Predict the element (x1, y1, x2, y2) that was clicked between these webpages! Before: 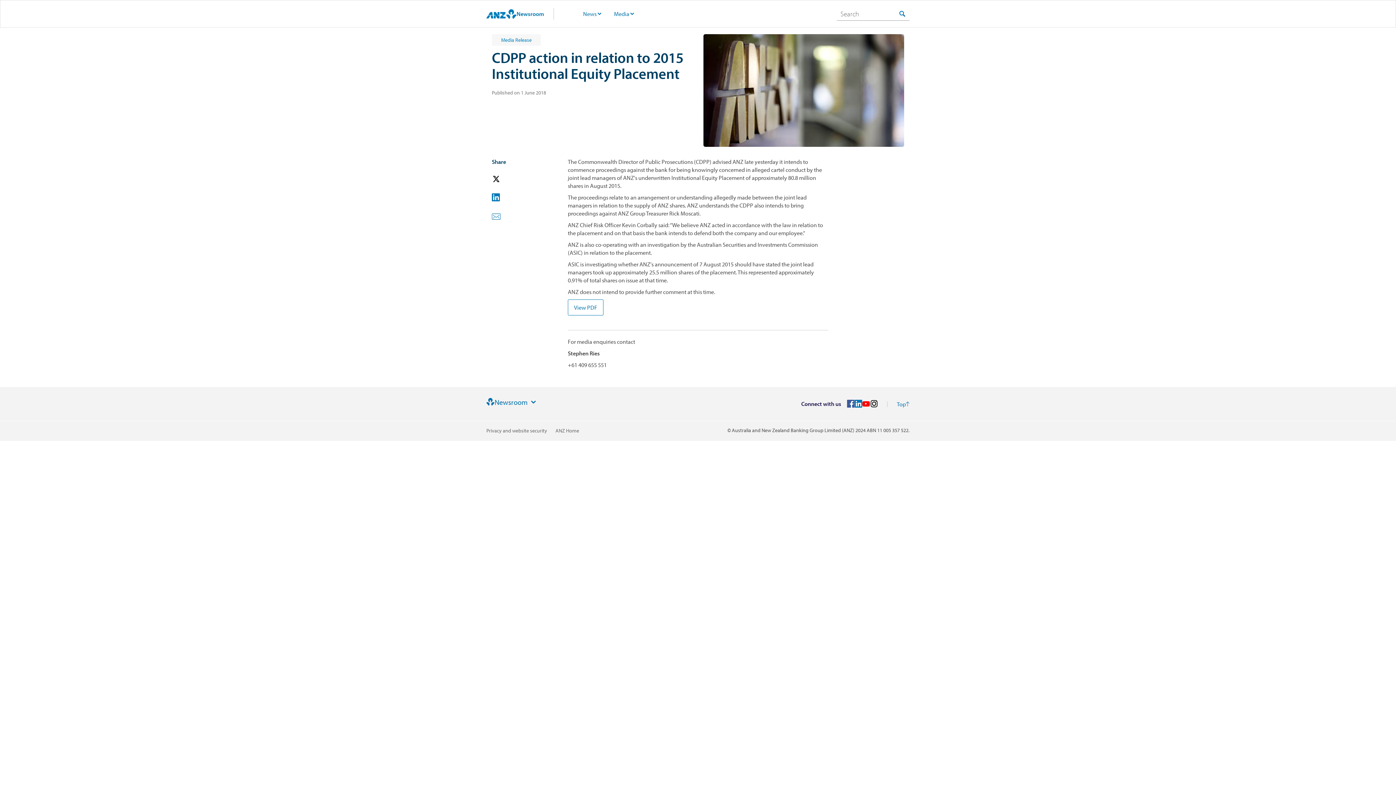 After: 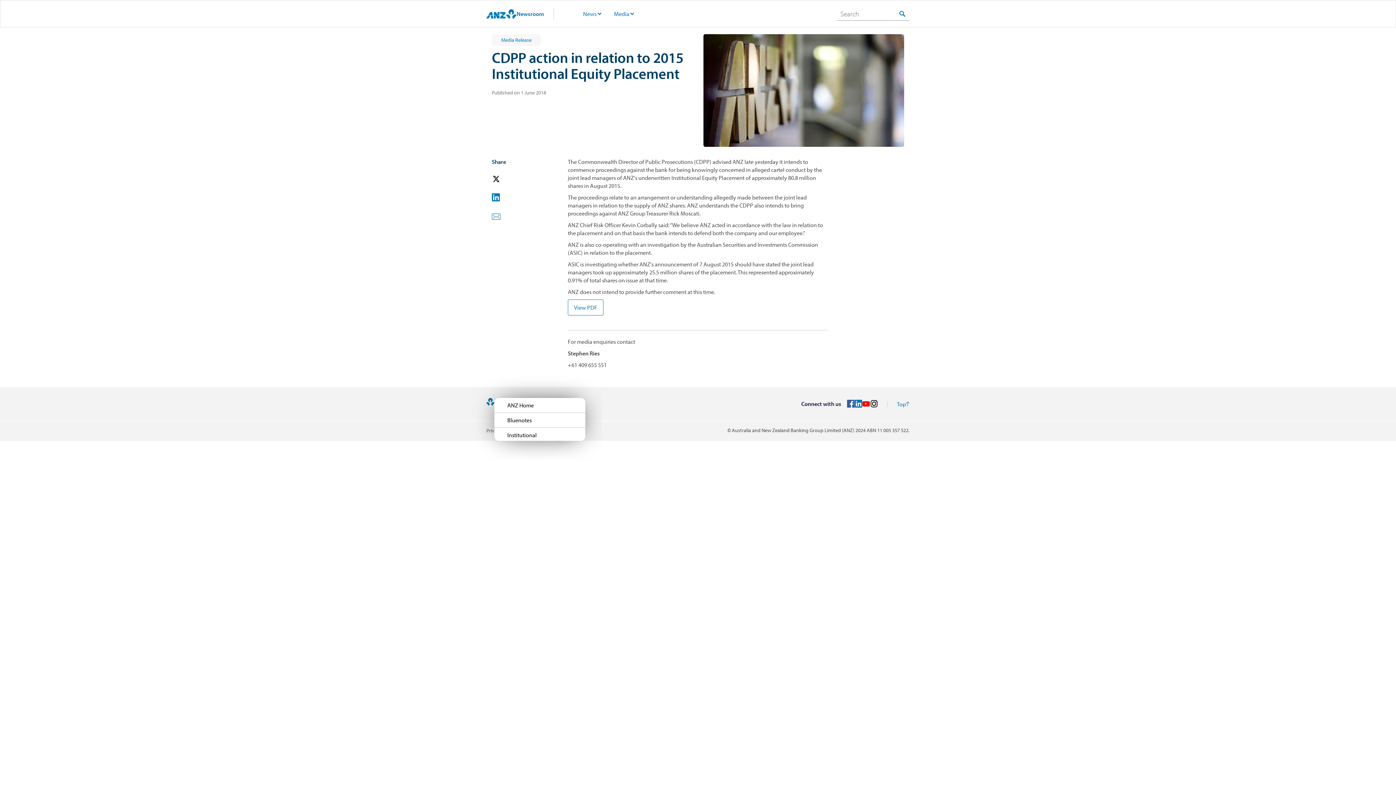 Action: bbox: (527, 398, 539, 406)